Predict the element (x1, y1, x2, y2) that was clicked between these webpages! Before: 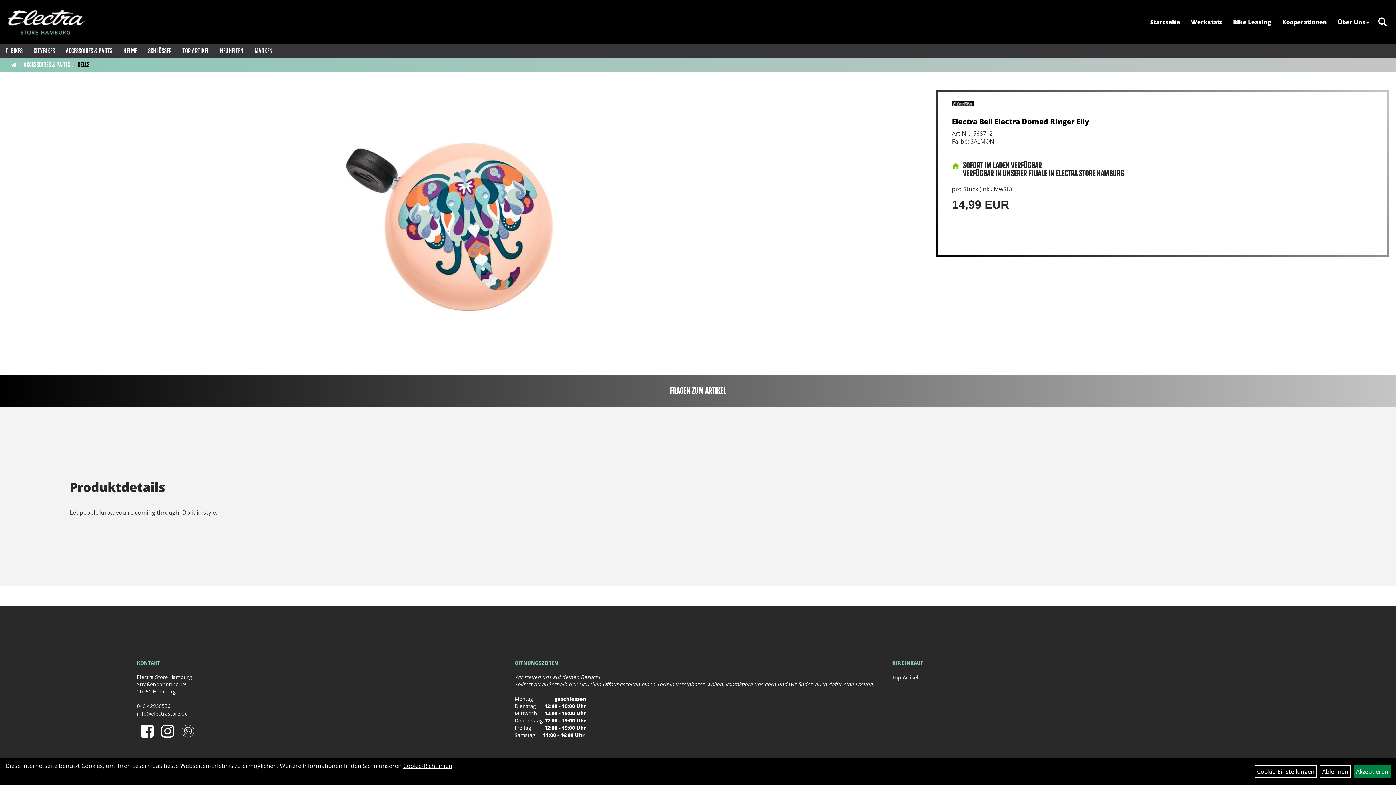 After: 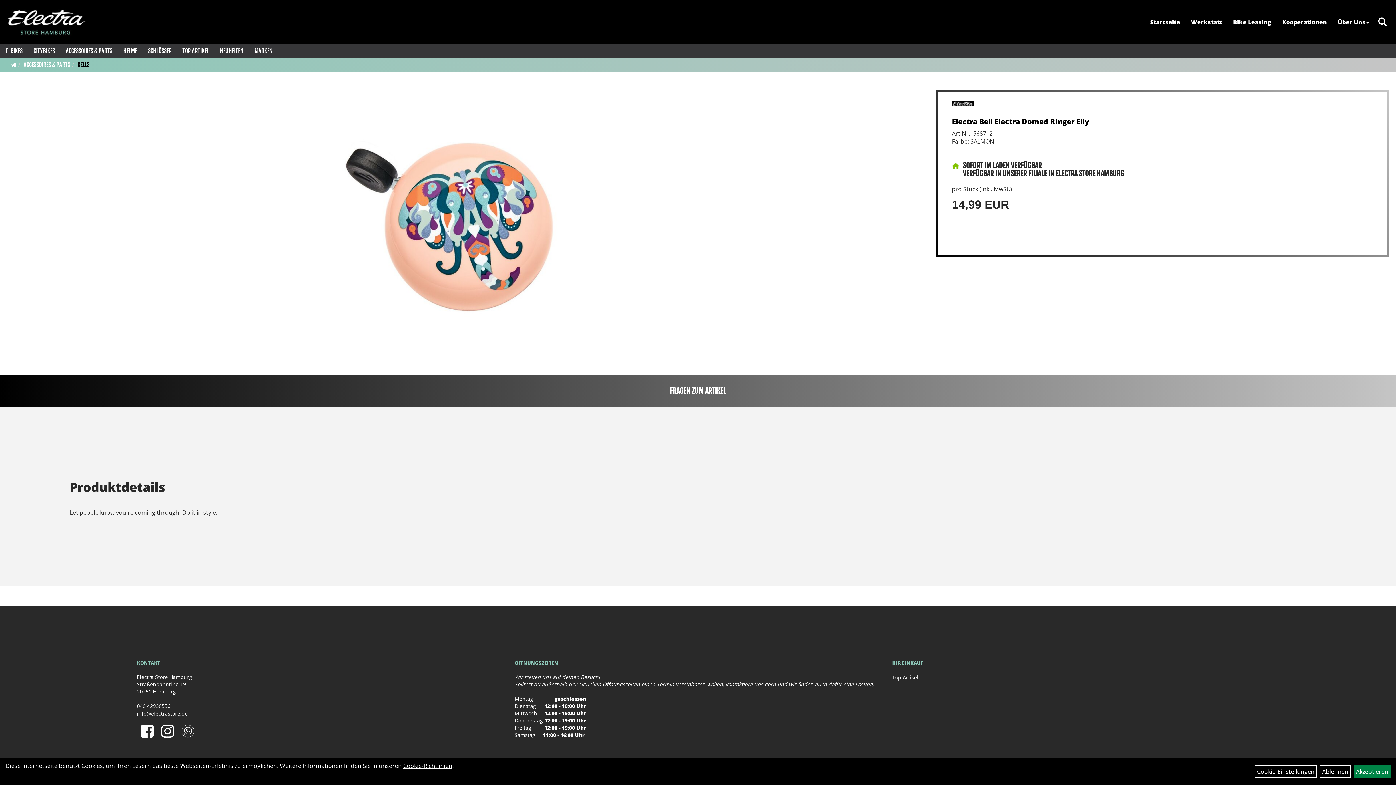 Action: bbox: (160, 727, 174, 734)